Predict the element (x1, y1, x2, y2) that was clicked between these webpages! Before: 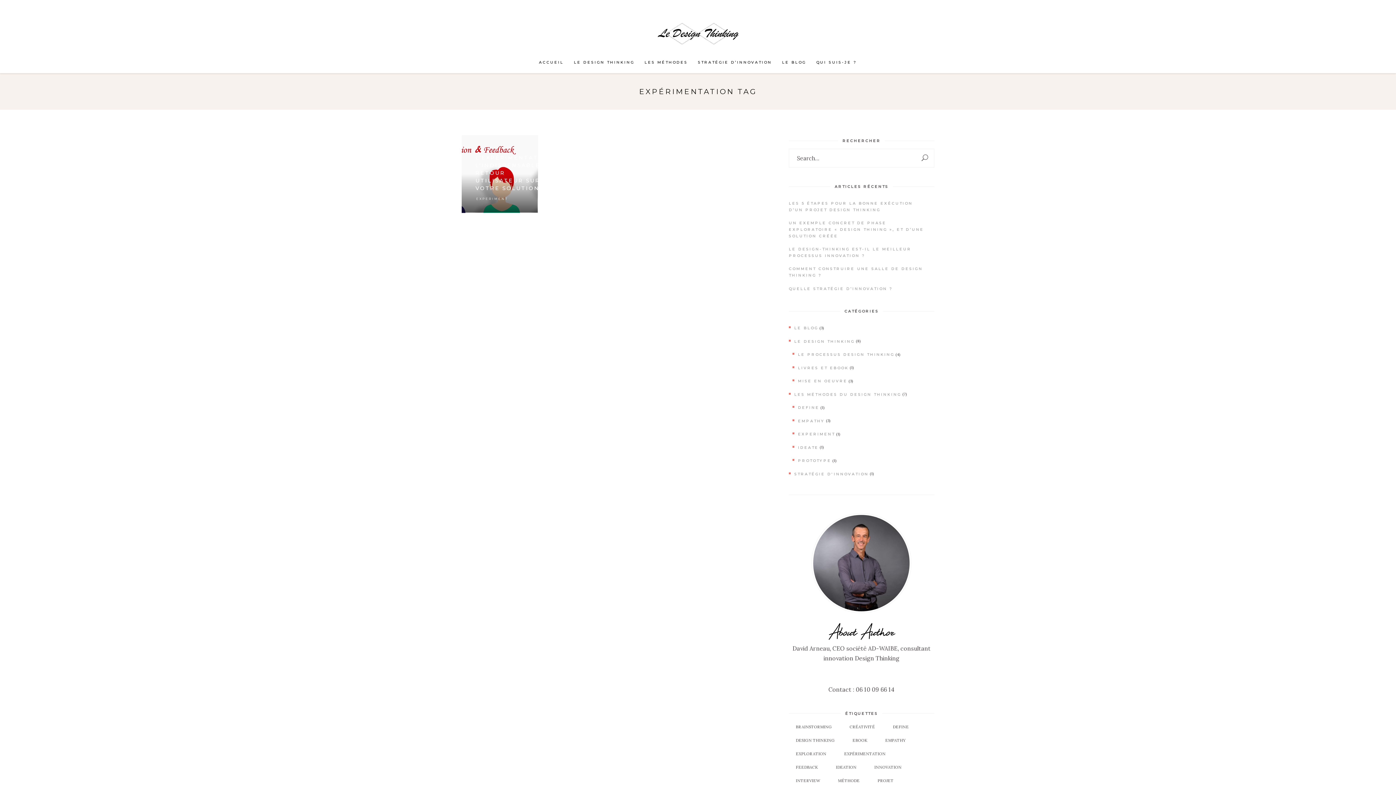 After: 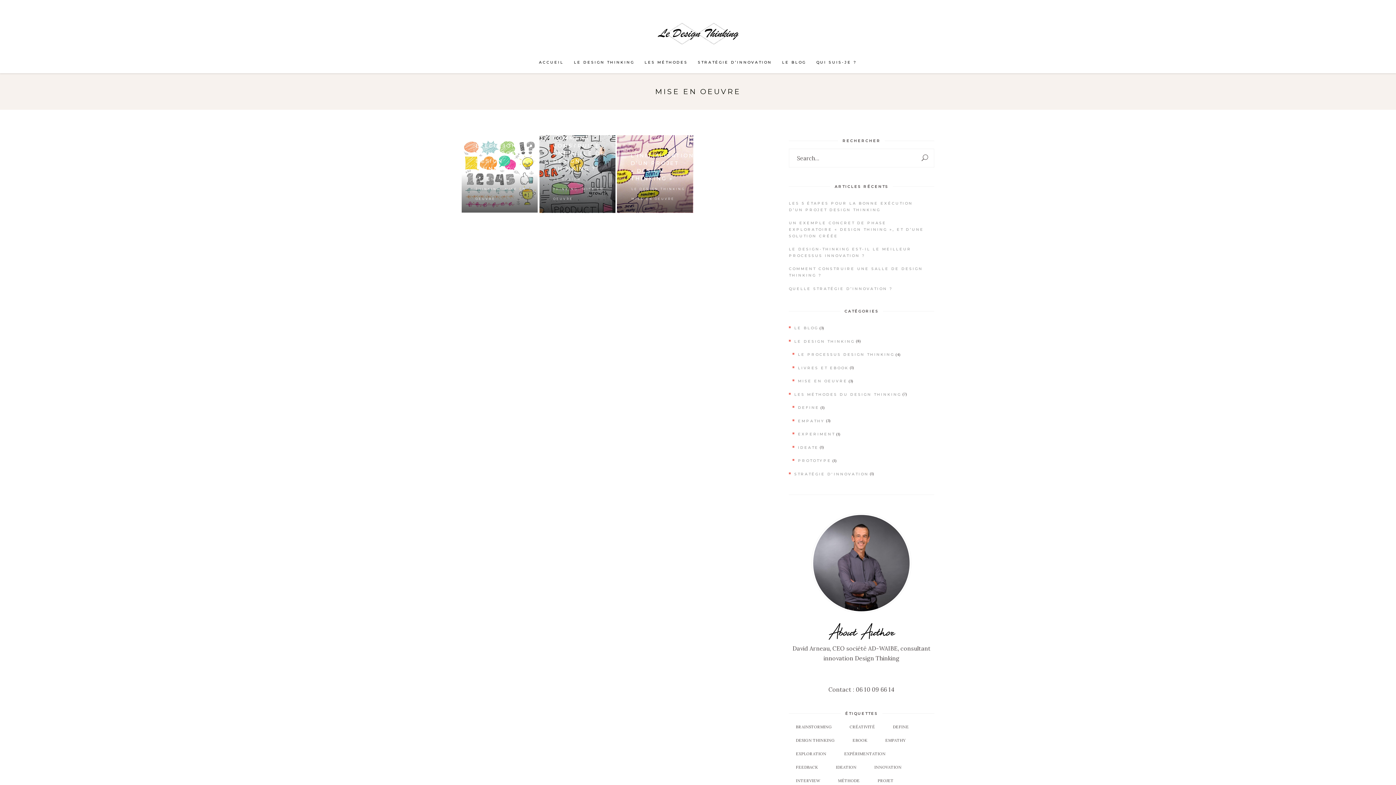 Action: bbox: (798, 378, 847, 384) label: MISE EN OEUVRE